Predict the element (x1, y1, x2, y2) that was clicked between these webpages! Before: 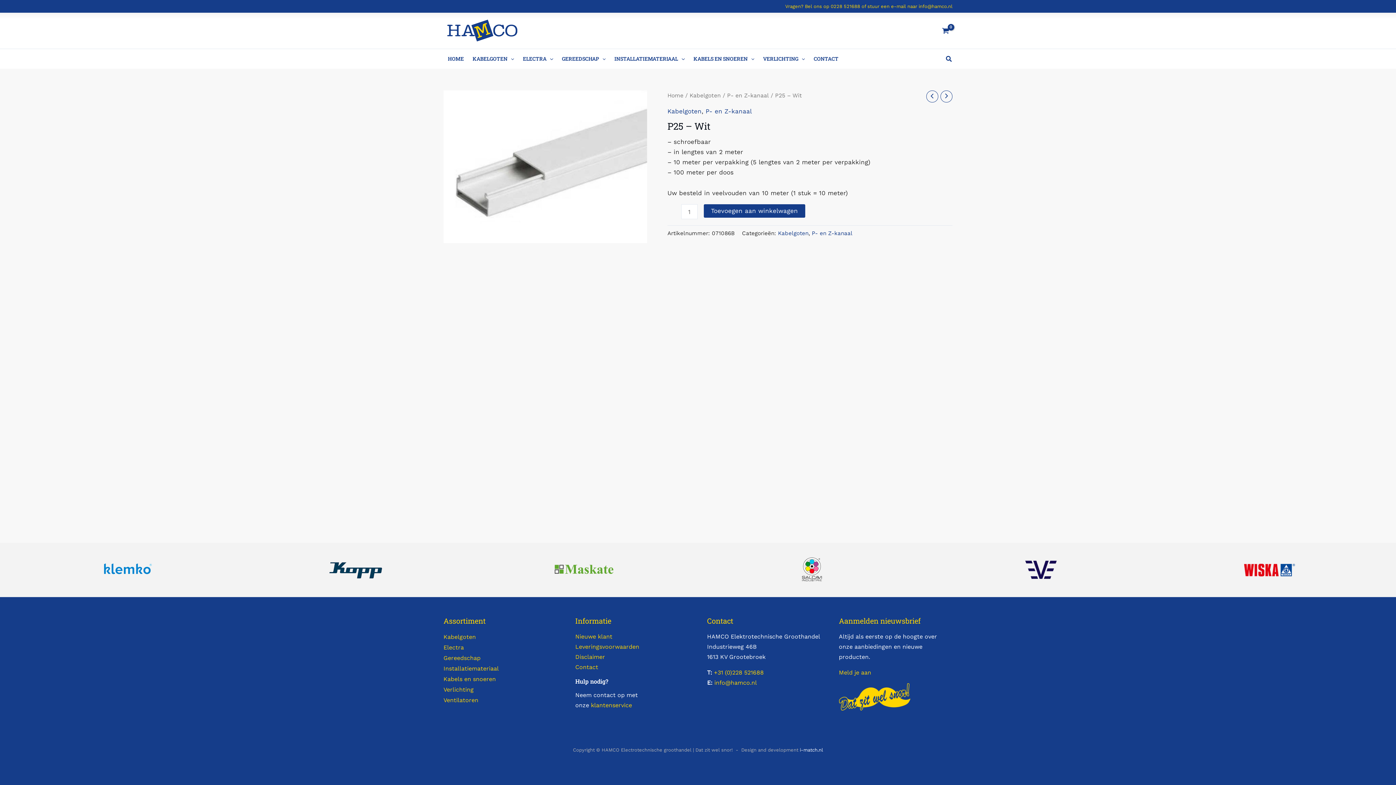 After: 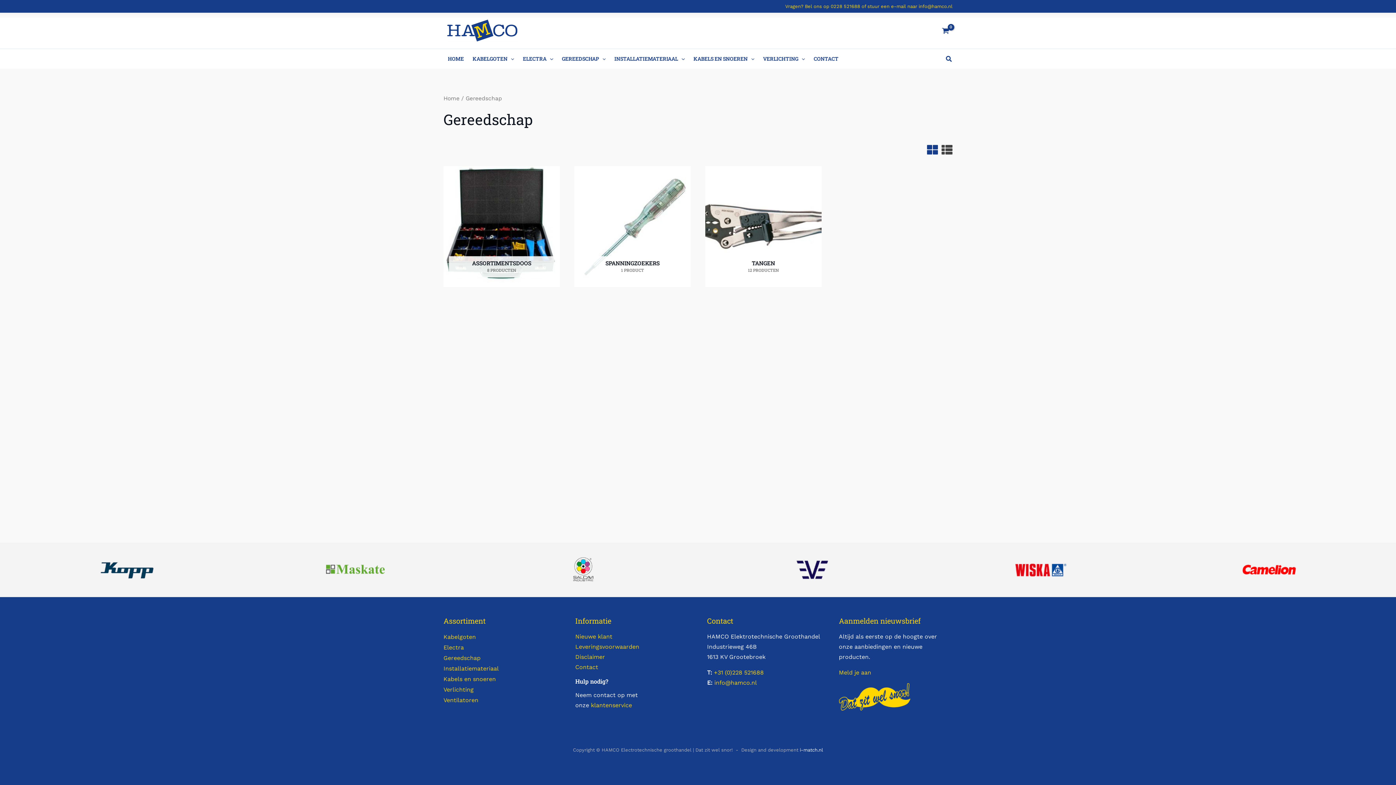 Action: label: GEREEDSCHAP bbox: (557, 53, 610, 64)